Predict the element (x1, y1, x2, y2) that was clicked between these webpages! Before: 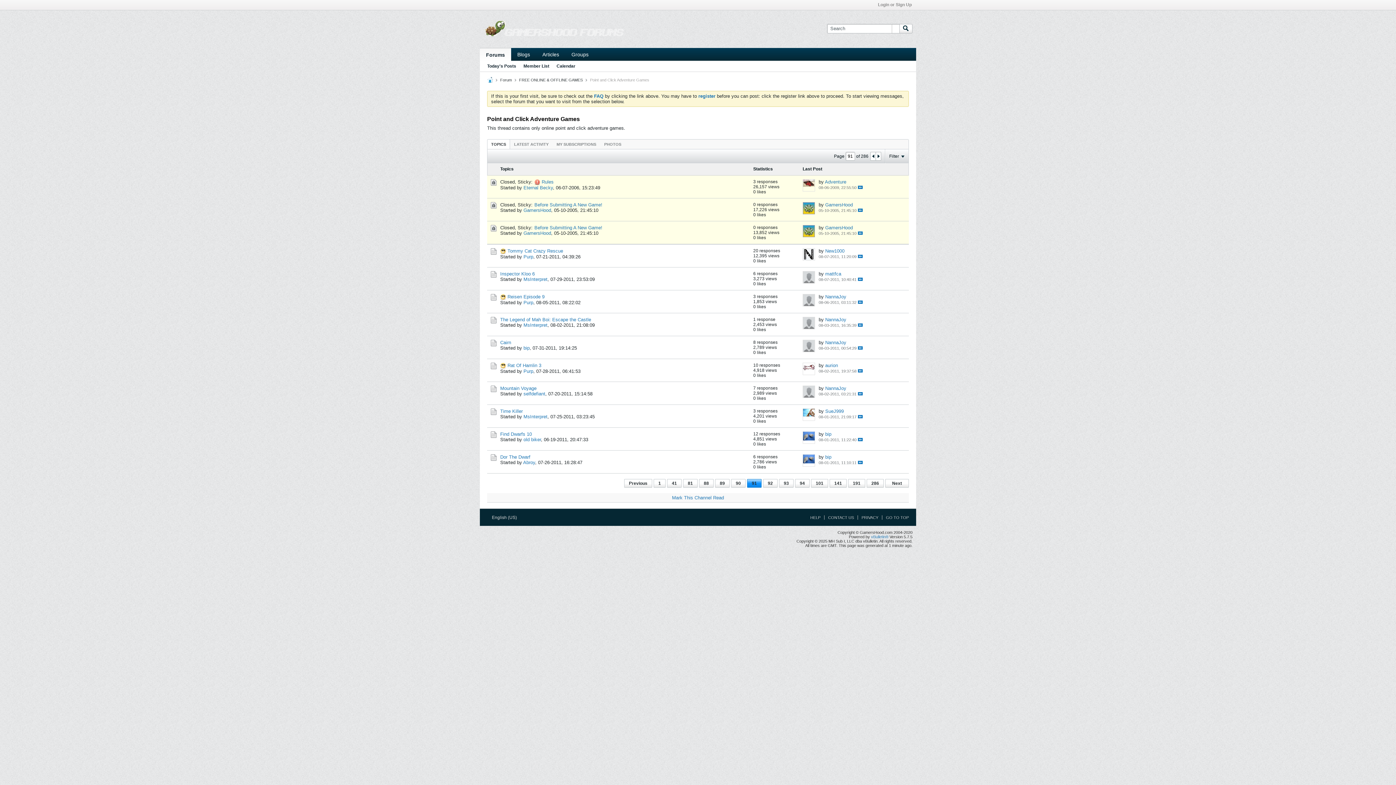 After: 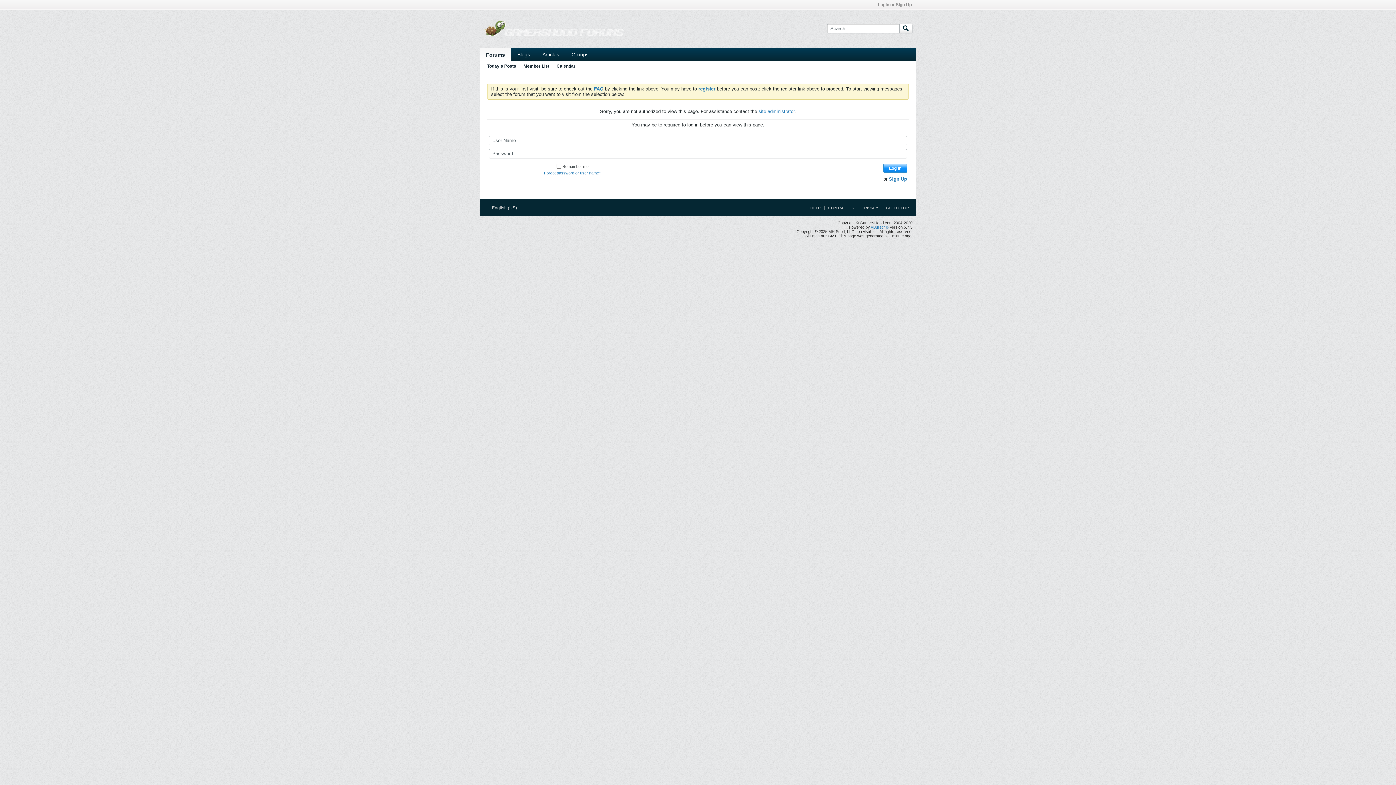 Action: label: NannaJoy bbox: (825, 317, 846, 322)